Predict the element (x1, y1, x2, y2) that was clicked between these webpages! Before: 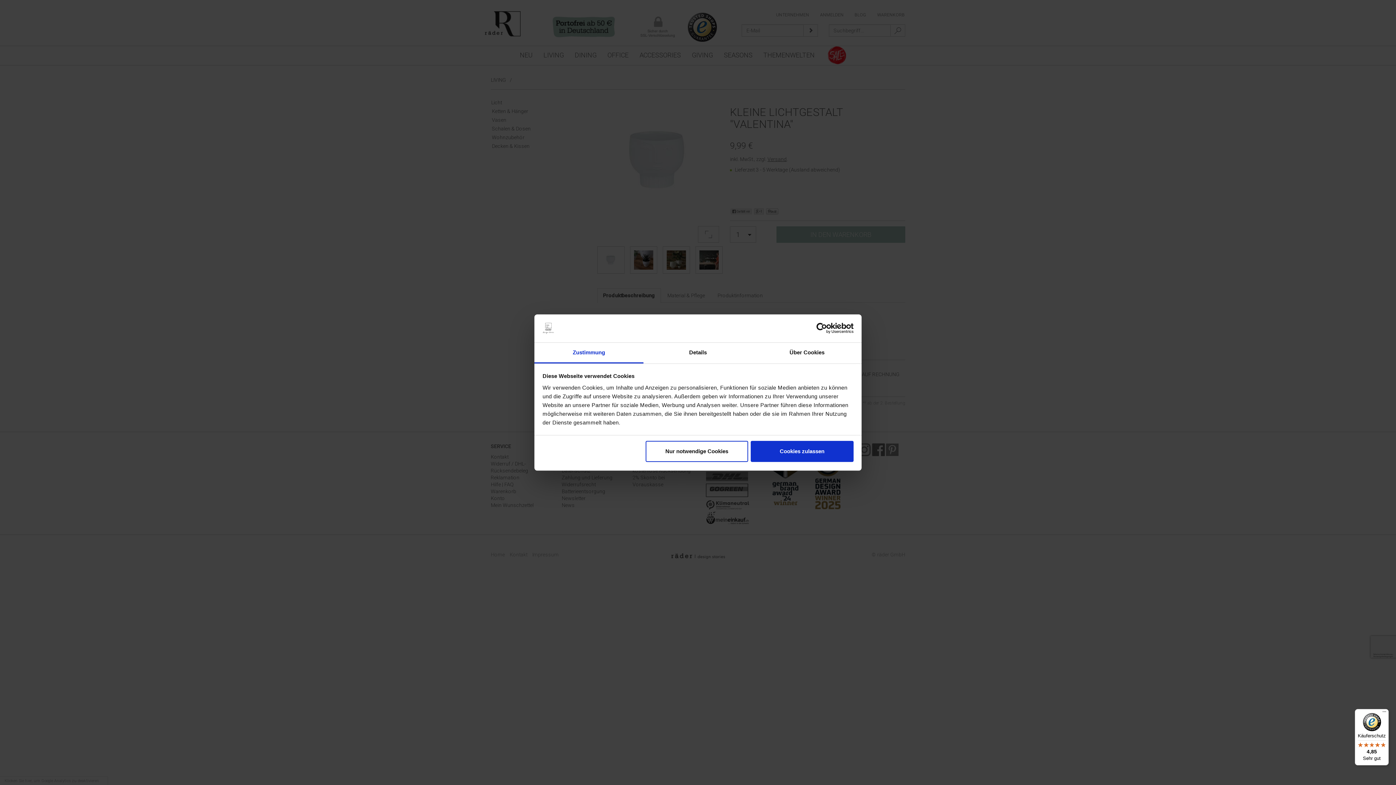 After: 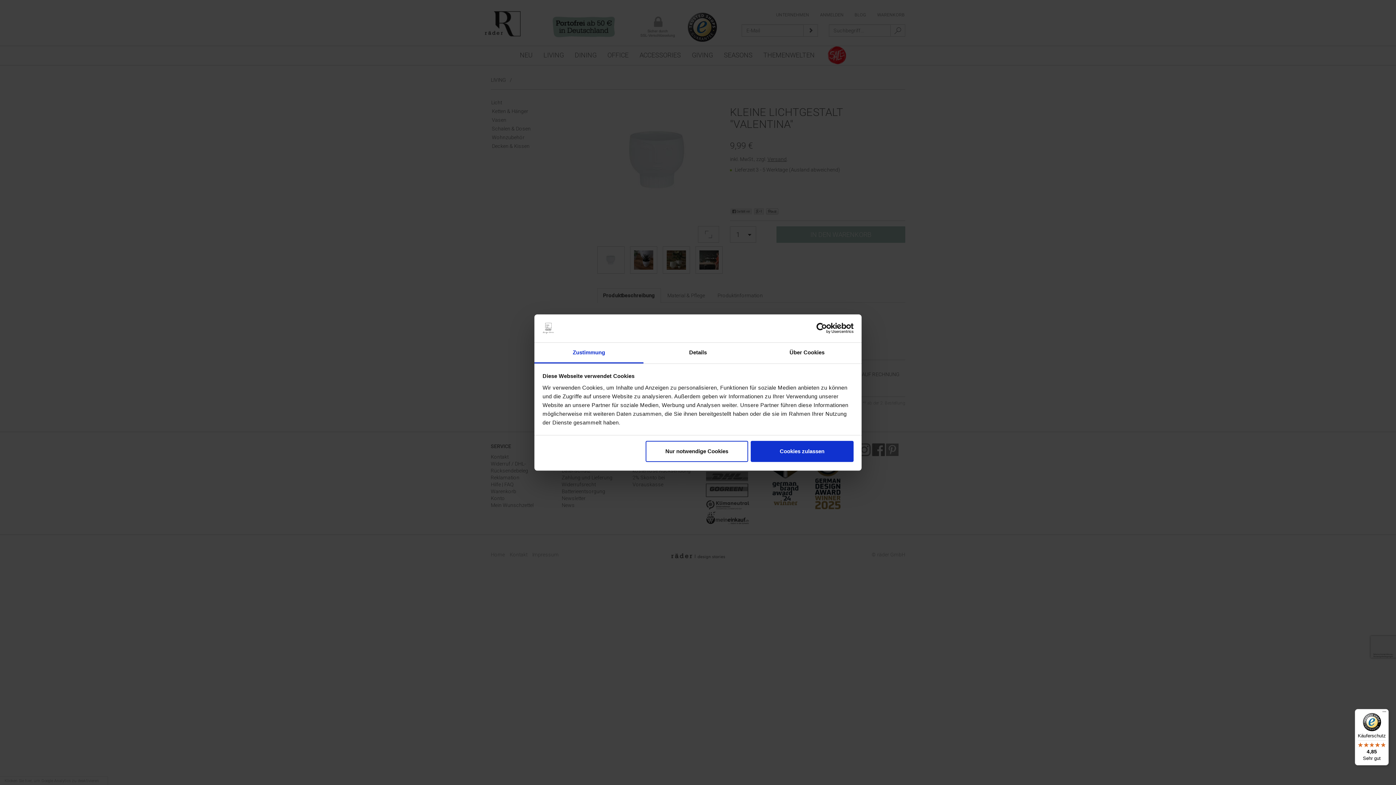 Action: bbox: (534, 342, 643, 363) label: Zustimmung